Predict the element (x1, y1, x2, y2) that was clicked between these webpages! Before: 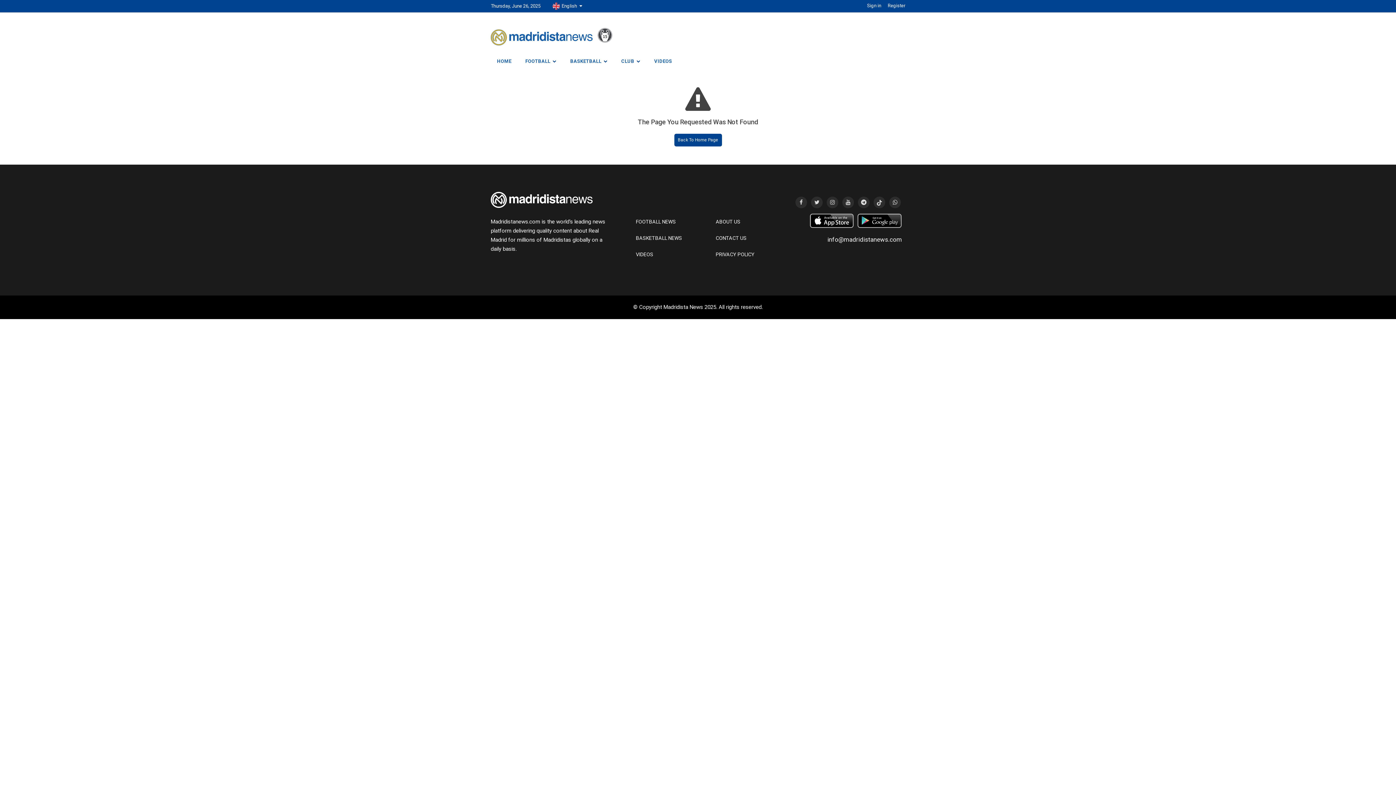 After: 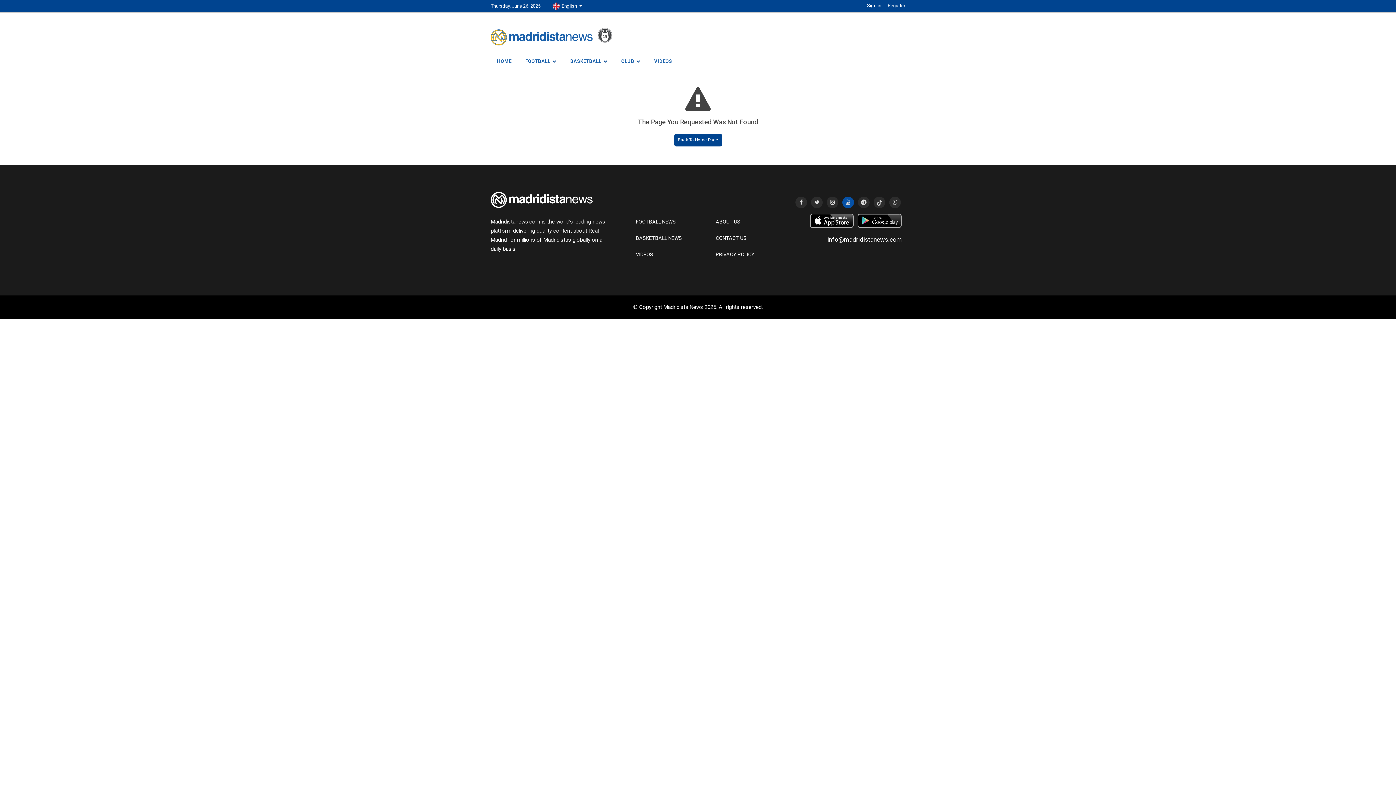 Action: bbox: (842, 196, 854, 208)